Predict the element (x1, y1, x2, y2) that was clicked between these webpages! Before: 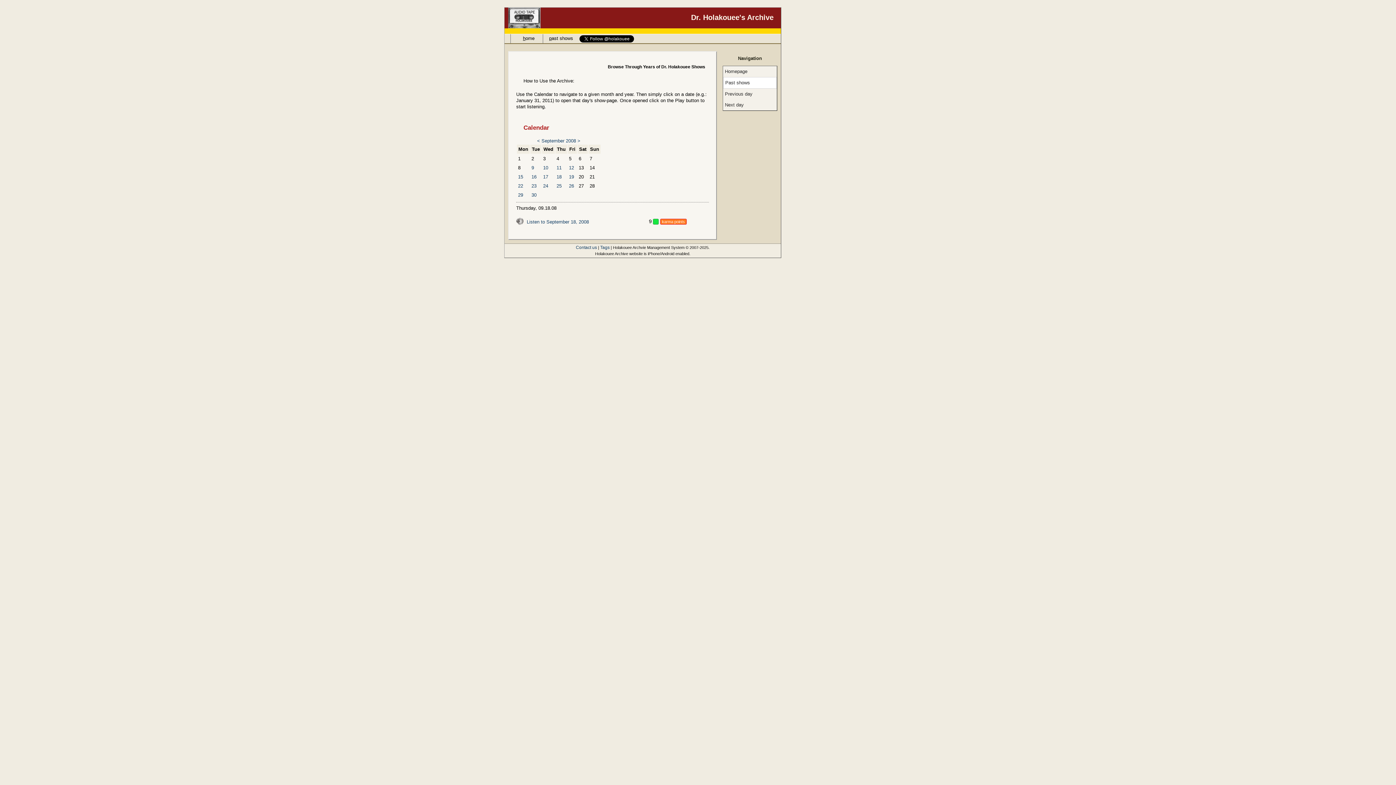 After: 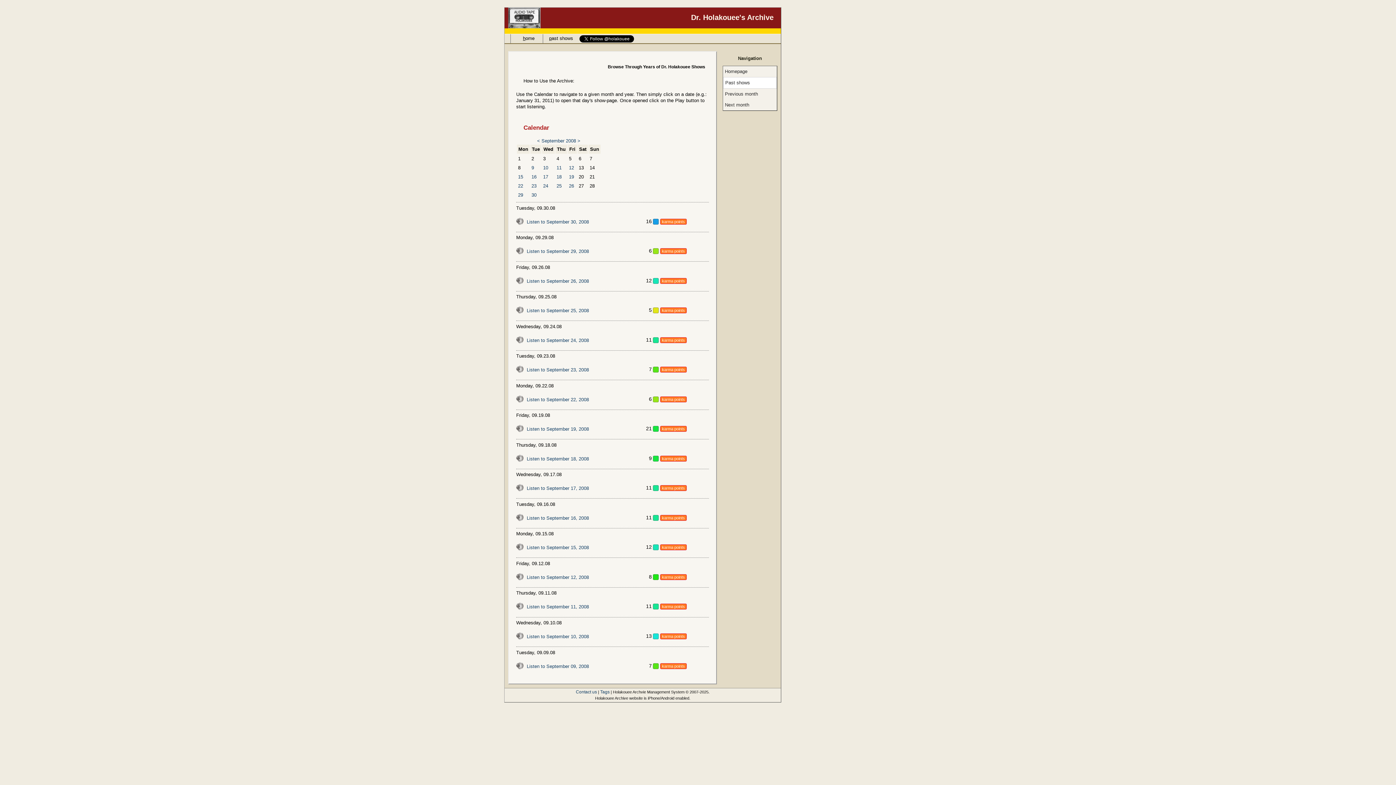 Action: bbox: (541, 138, 576, 143) label: September 2008